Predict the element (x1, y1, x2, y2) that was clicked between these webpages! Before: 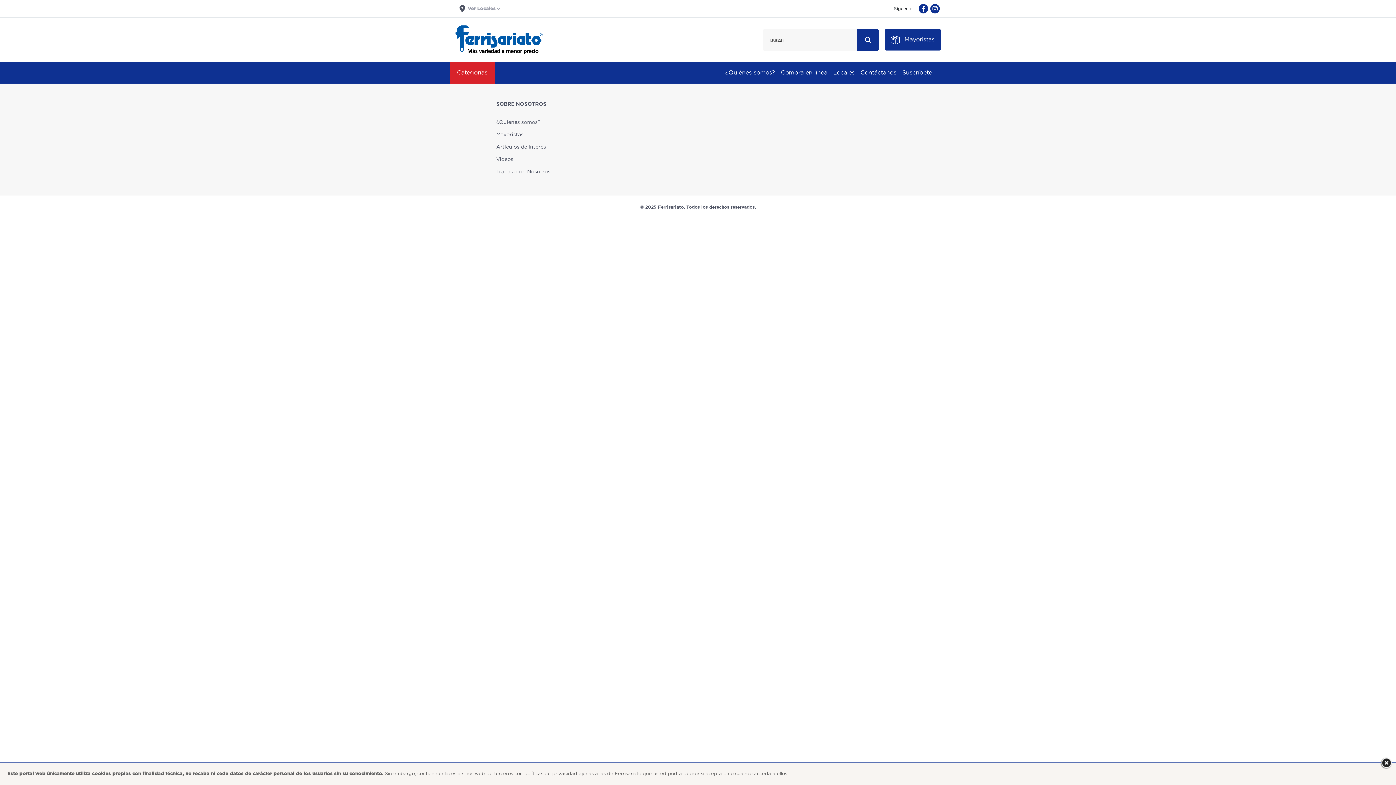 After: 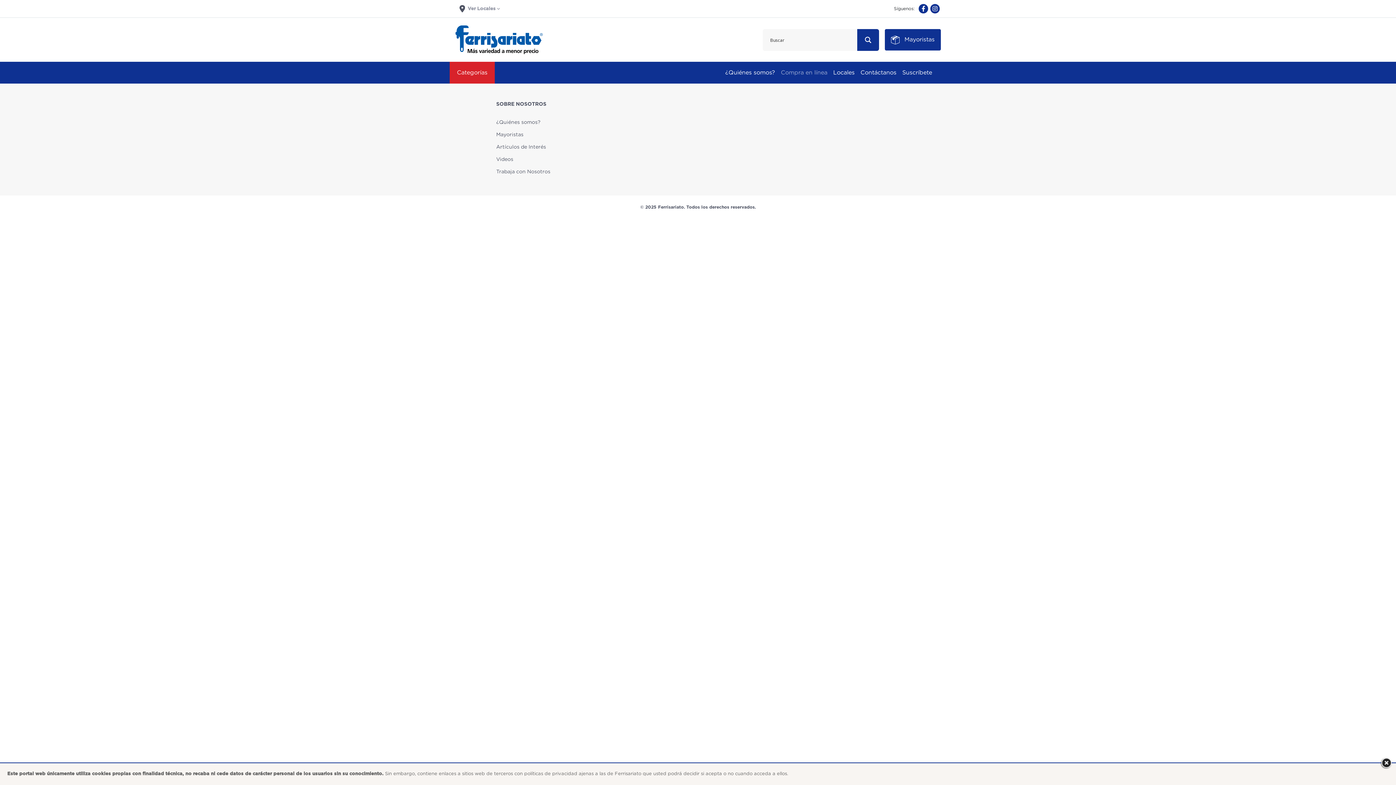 Action: bbox: (778, 66, 830, 79) label: Compra en línea